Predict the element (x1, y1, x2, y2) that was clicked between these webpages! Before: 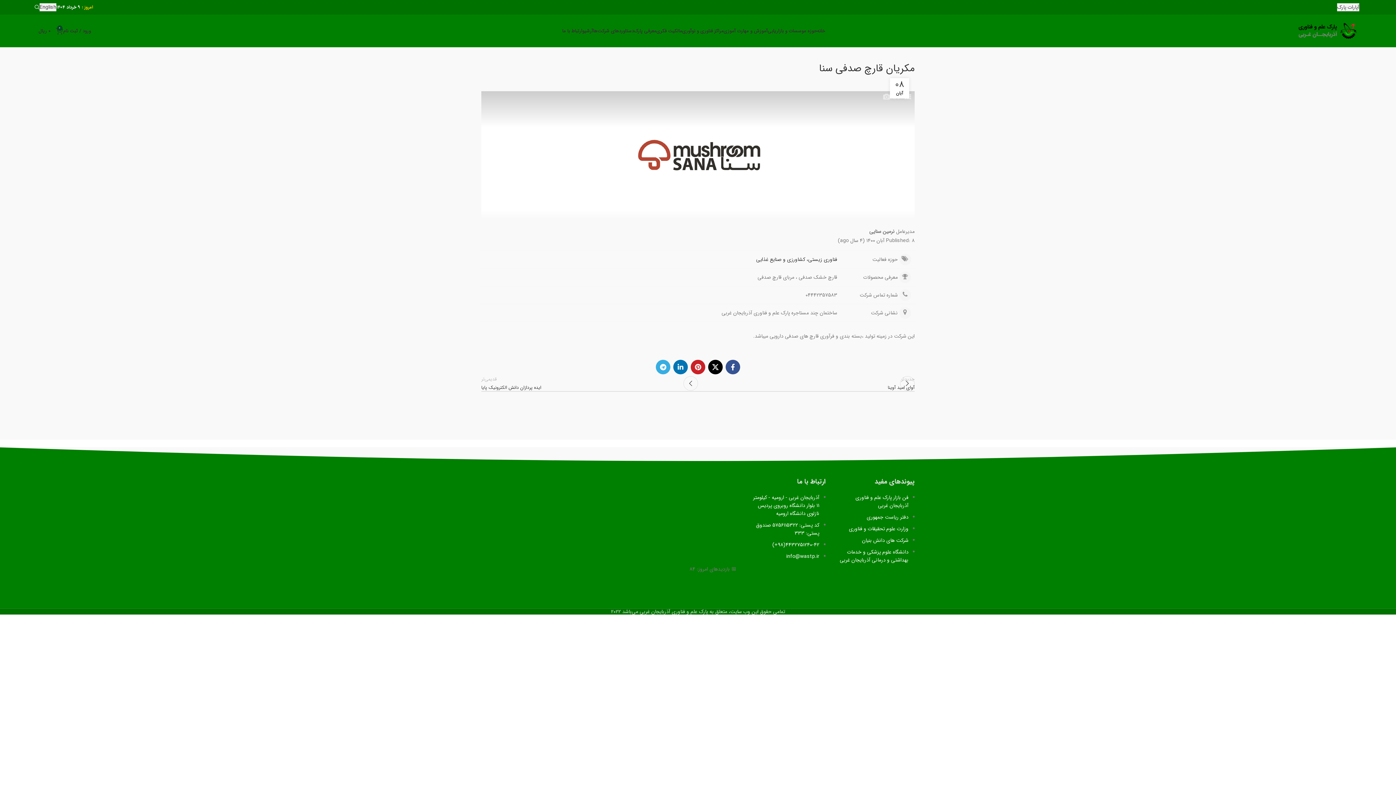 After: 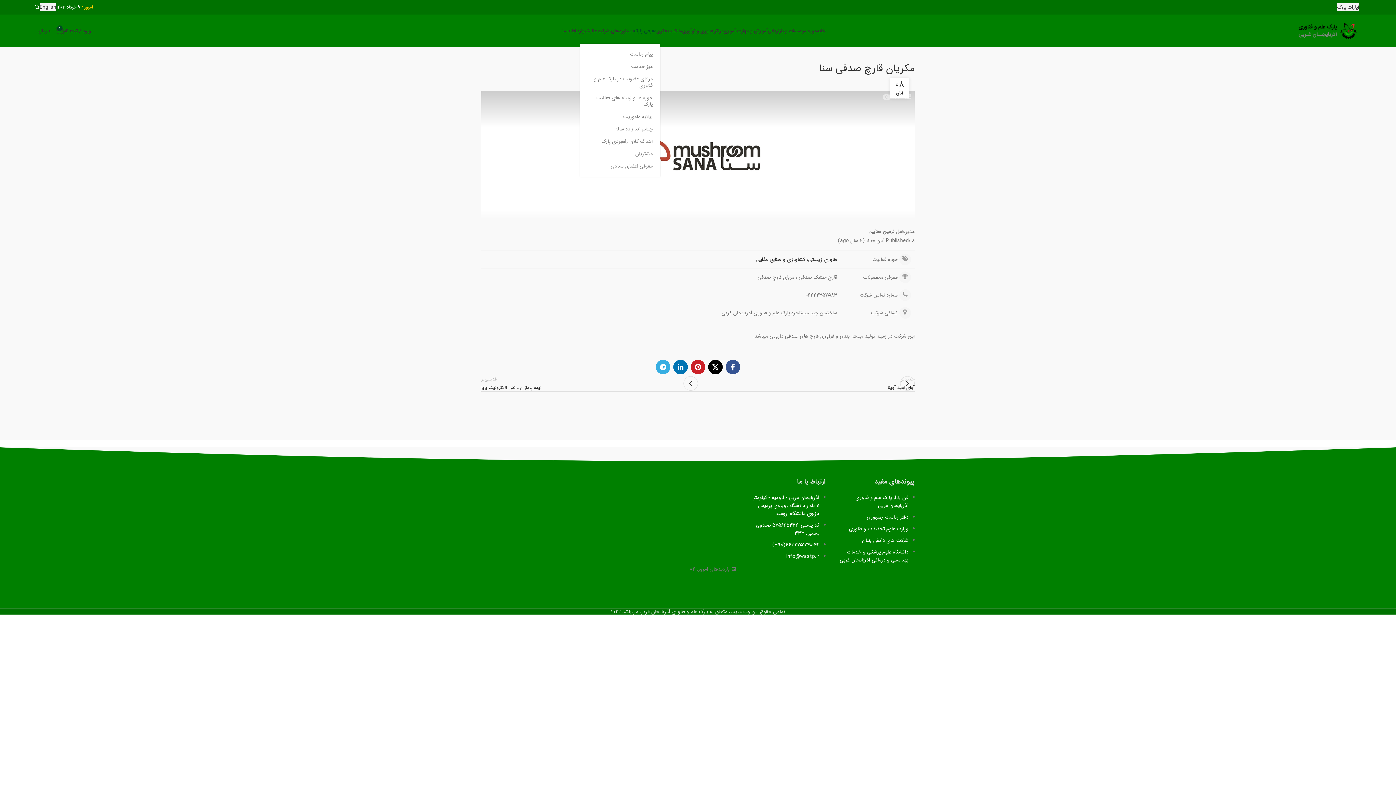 Action: bbox: (634, 23, 656, 38) label: معرفی‌ پارک